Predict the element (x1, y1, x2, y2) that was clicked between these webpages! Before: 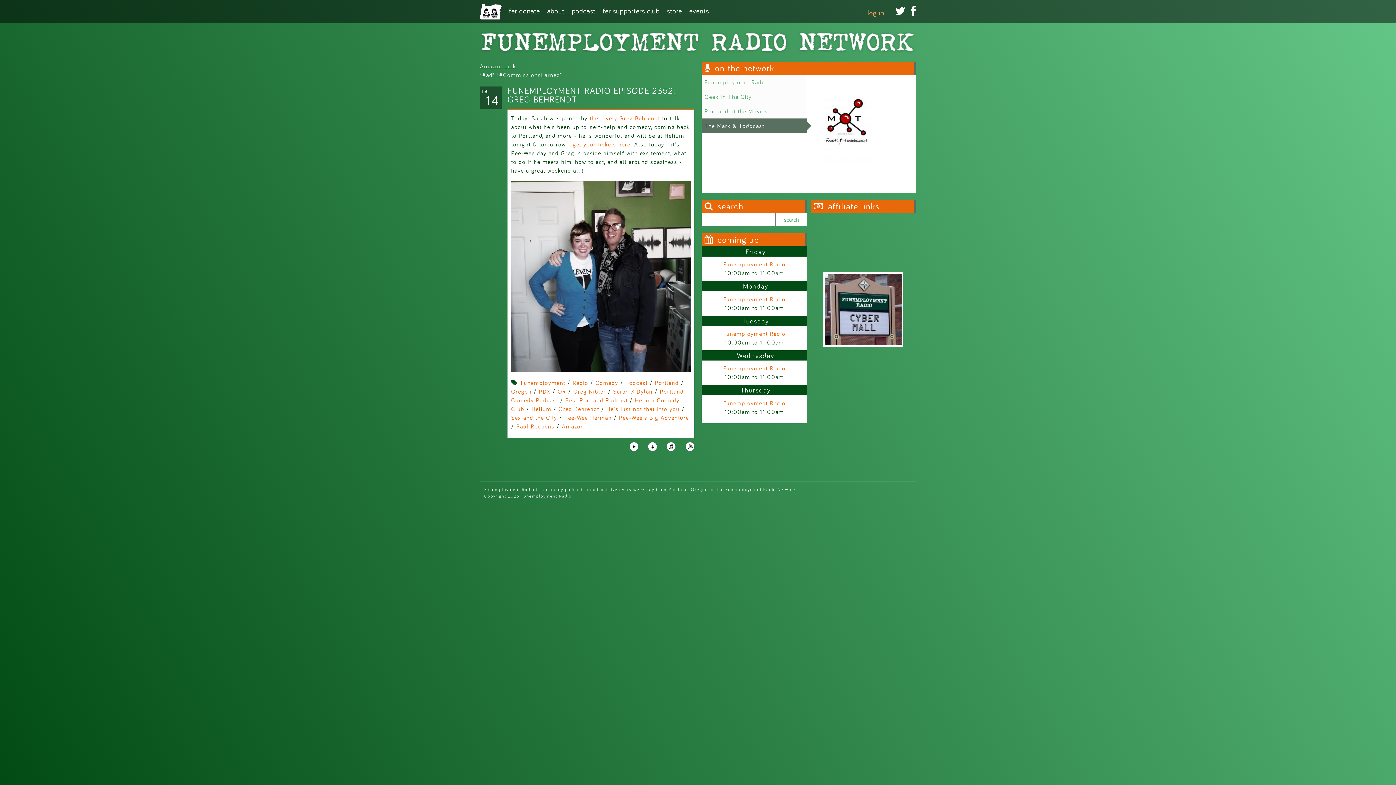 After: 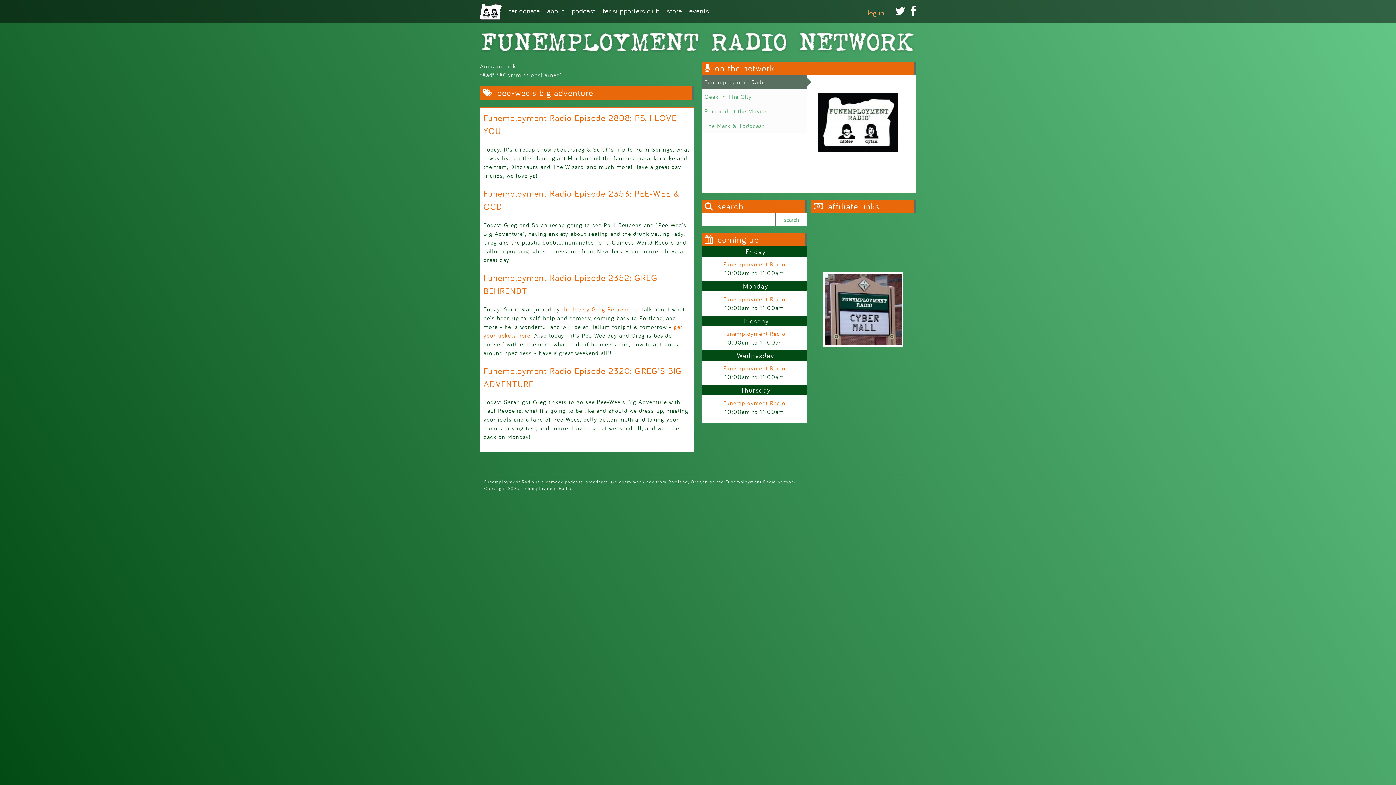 Action: label: Pee-Wee's Big Adventure bbox: (619, 414, 689, 421)